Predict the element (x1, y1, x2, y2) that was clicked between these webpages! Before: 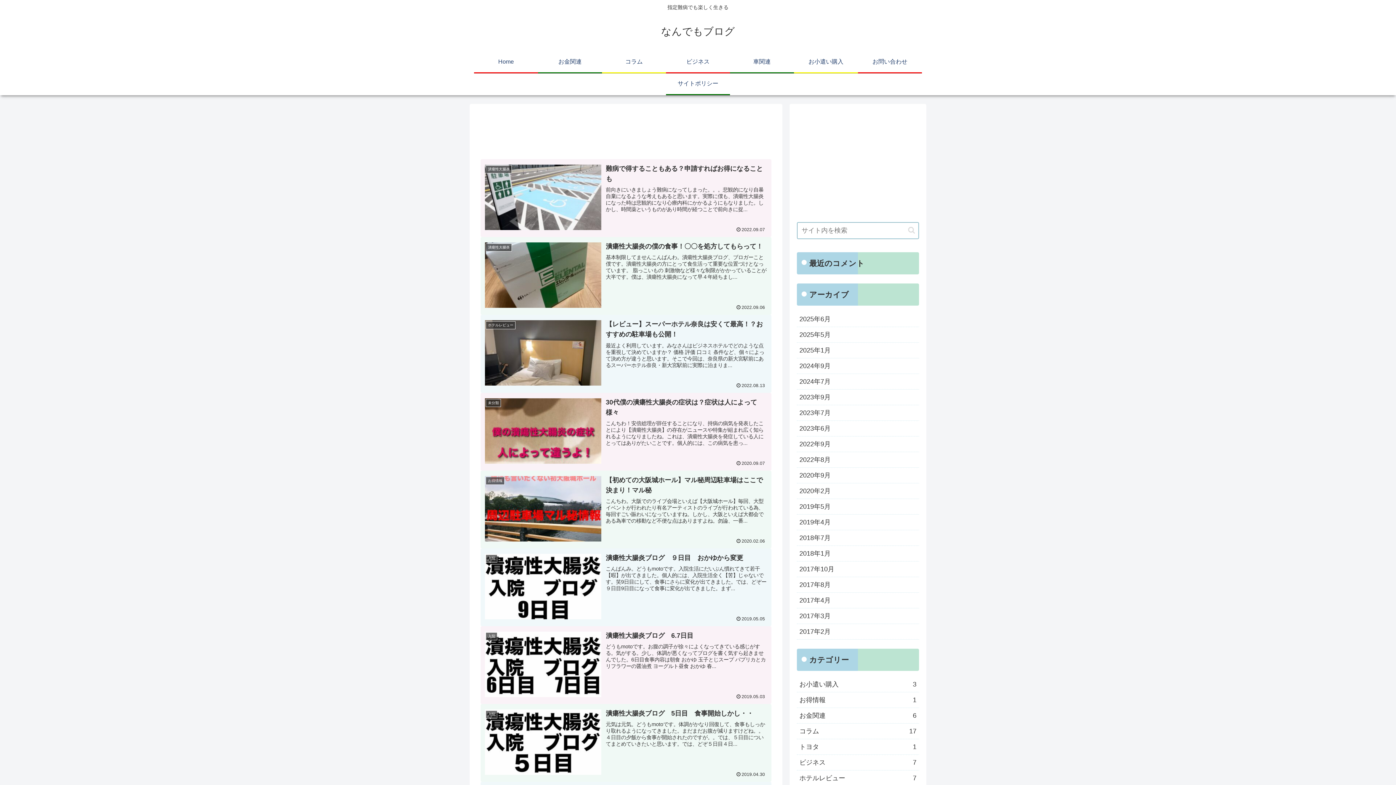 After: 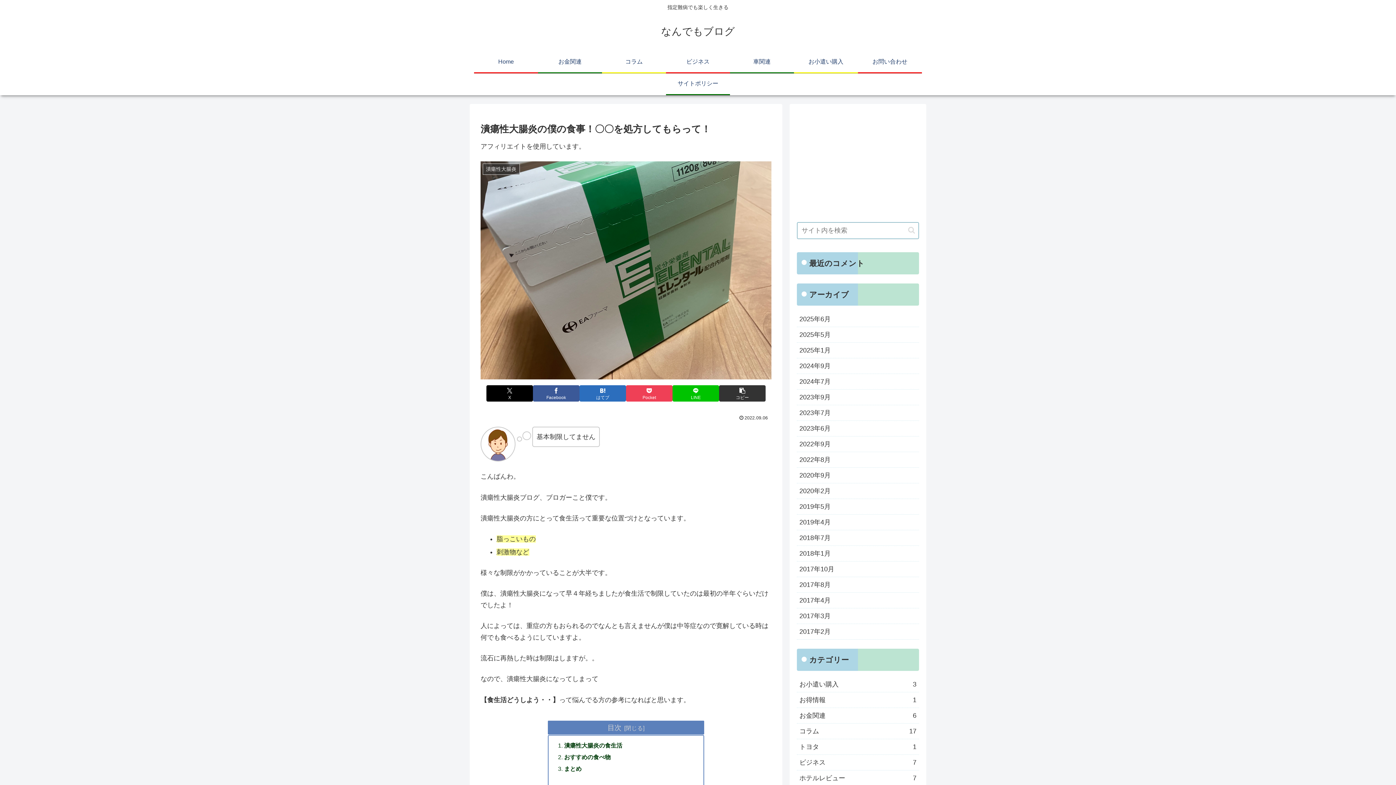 Action: bbox: (480, 237, 771, 315) label: 潰瘍性大腸炎
潰瘍性大腸炎の僕の食事！〇〇を処方してもらって！
基本制限してませんこんばんわ。潰瘍性大腸炎ブログ、ブロガーこと僕です。潰瘍性大腸炎の方にとって食生活って重要な位置づけとなっています。 脂っこいもの 刺激物など様々な制限がかかっていることが大半です。僕は、潰瘍性大腸炎になって早４年経ちまし...
2022.09.06